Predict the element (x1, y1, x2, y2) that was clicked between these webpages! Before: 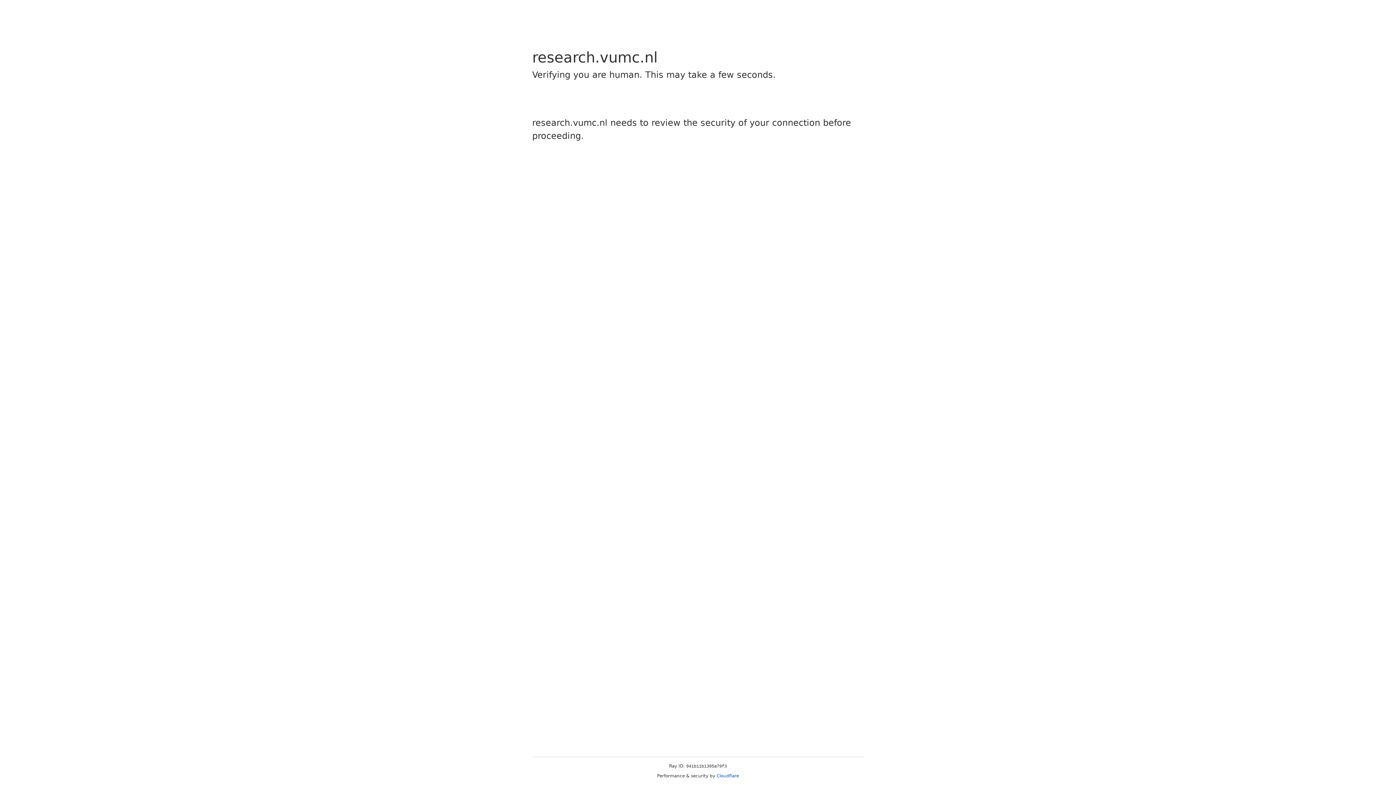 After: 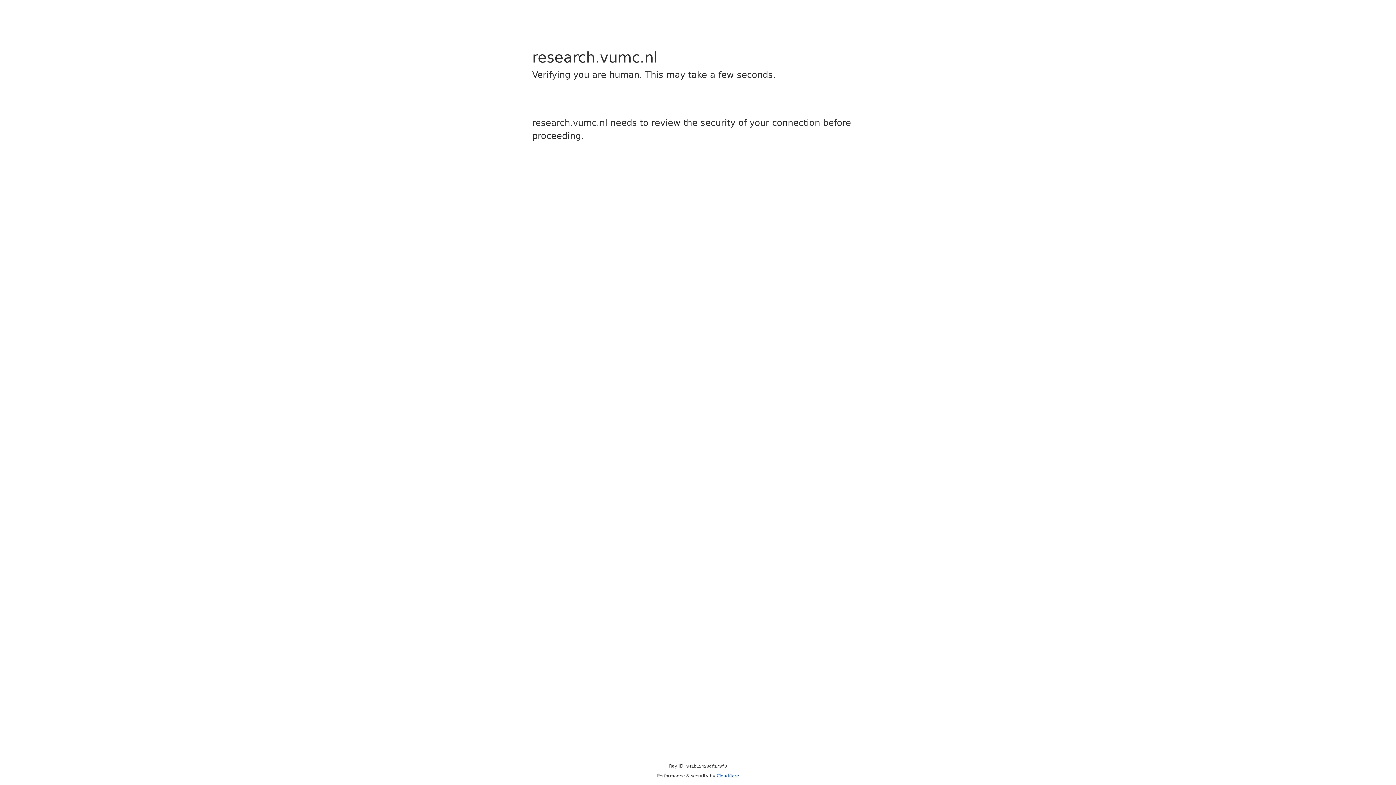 Action: bbox: (716, 773, 739, 778) label: Cloudflare